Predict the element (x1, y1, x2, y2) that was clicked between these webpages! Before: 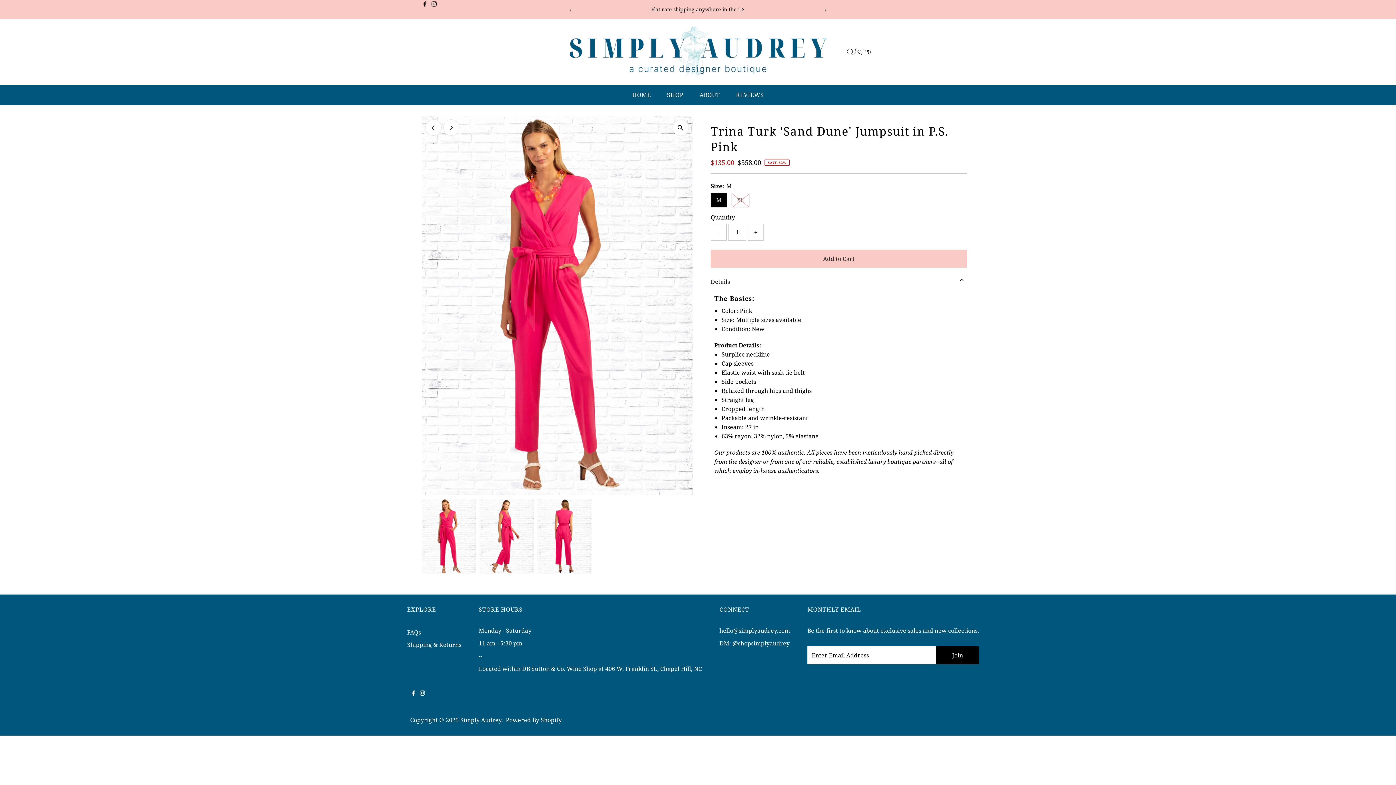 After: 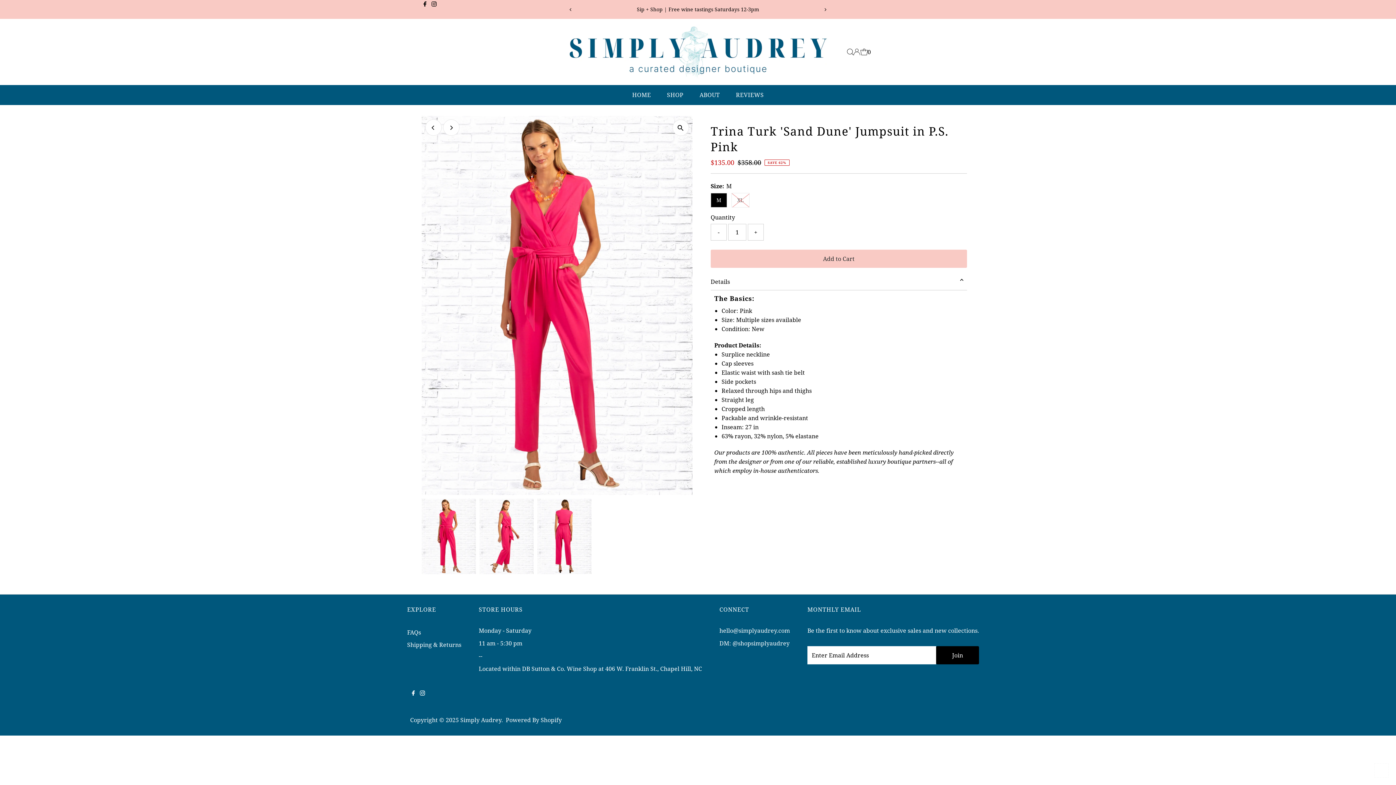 Action: label: Scroll to top bbox: (1374, 763, 1389, 778)